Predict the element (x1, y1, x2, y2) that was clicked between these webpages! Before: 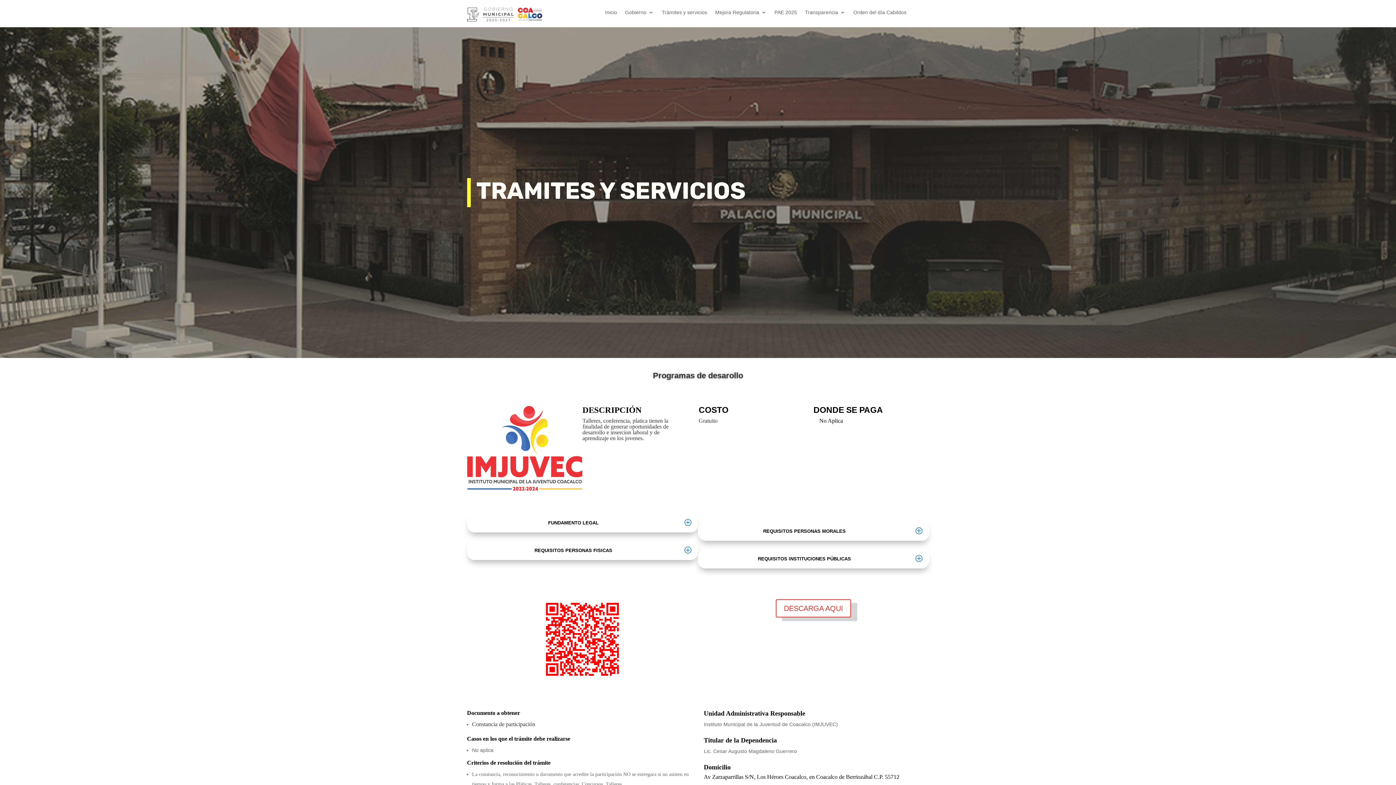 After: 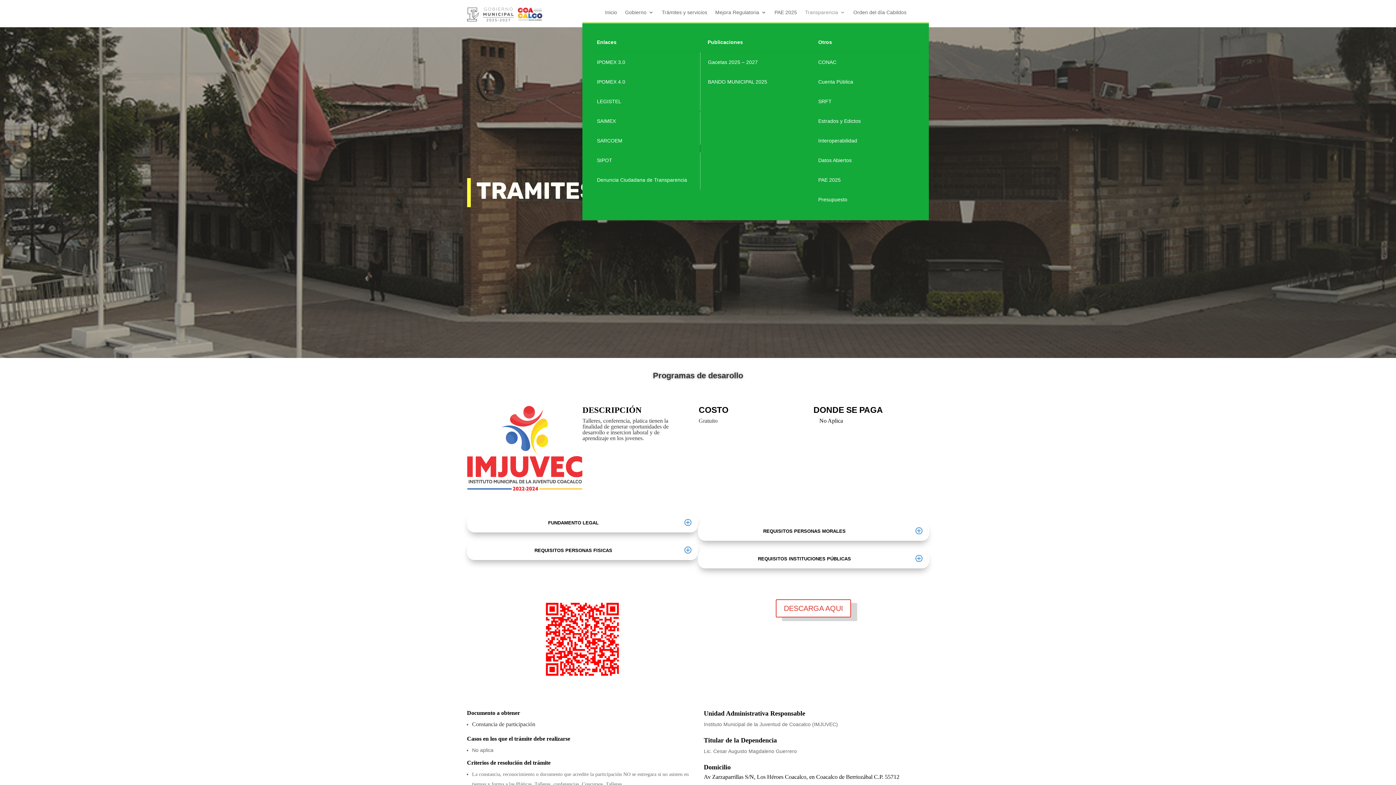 Action: label: Transparencia bbox: (805, 4, 845, 22)